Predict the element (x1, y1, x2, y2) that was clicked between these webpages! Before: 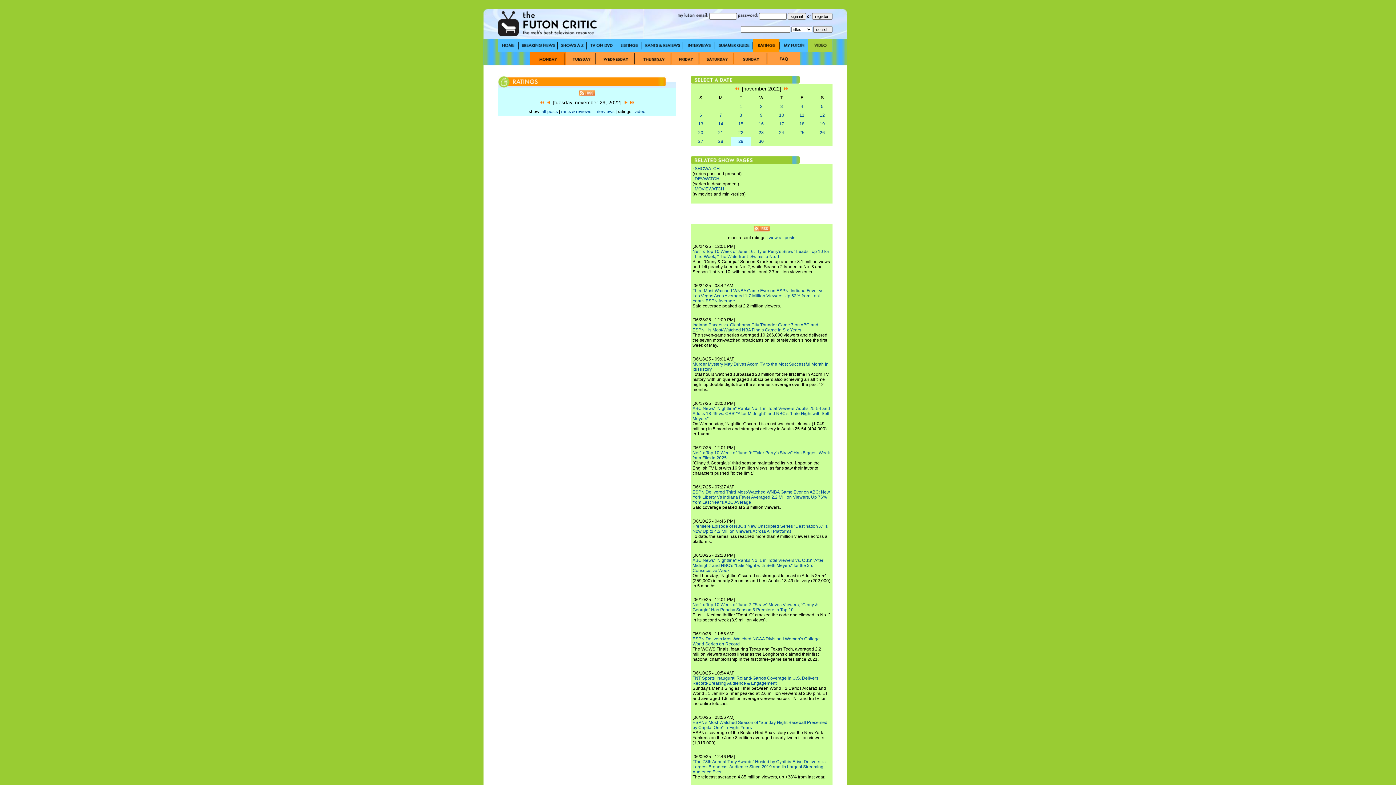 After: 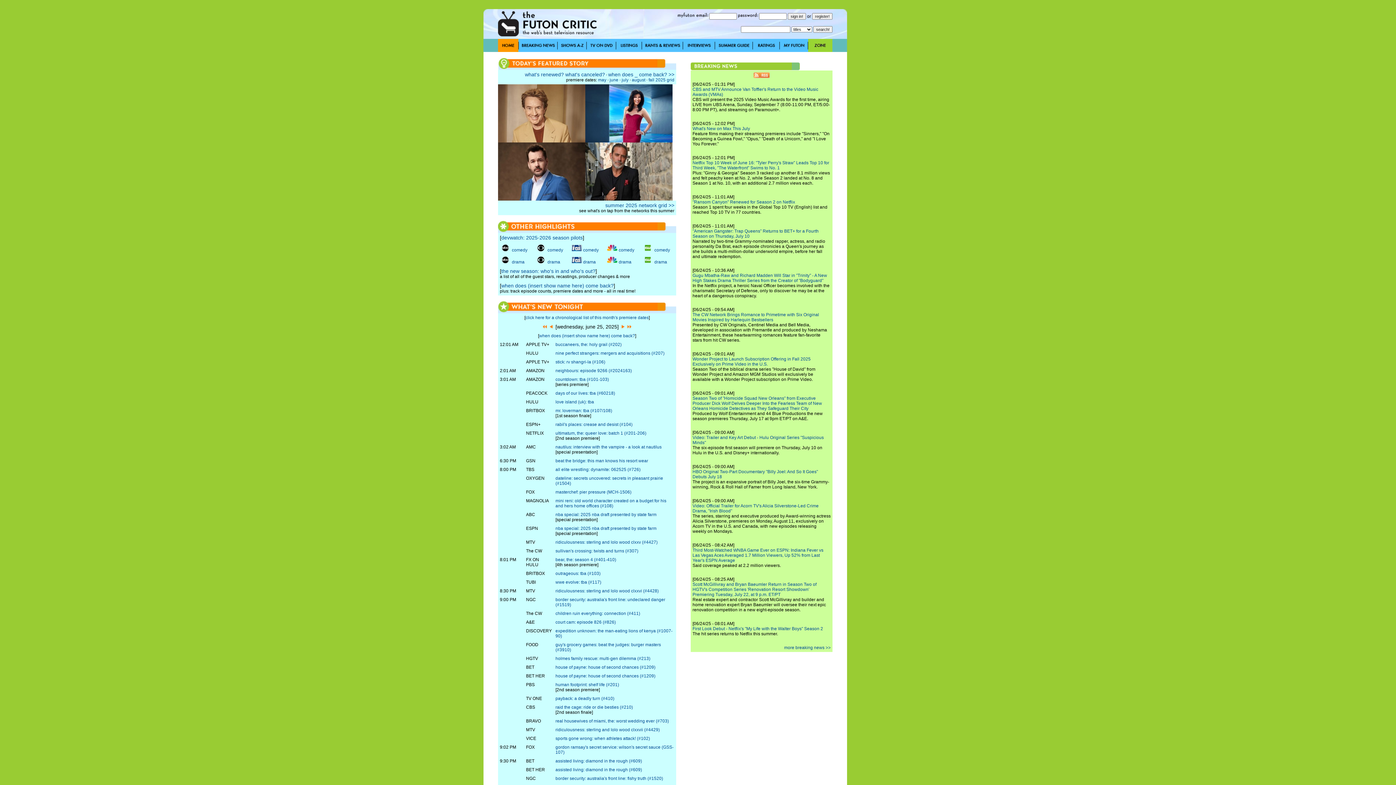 Action: bbox: (498, 48, 518, 53)